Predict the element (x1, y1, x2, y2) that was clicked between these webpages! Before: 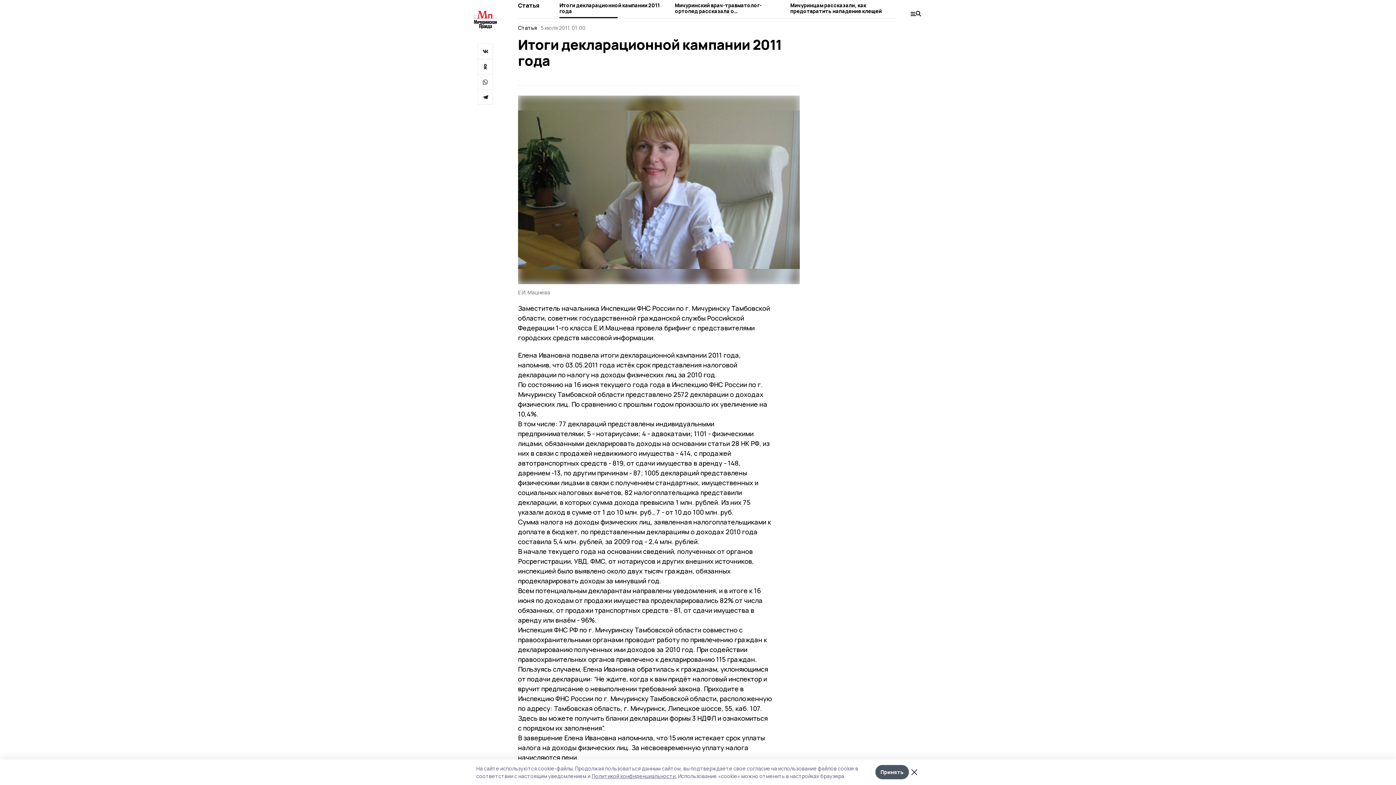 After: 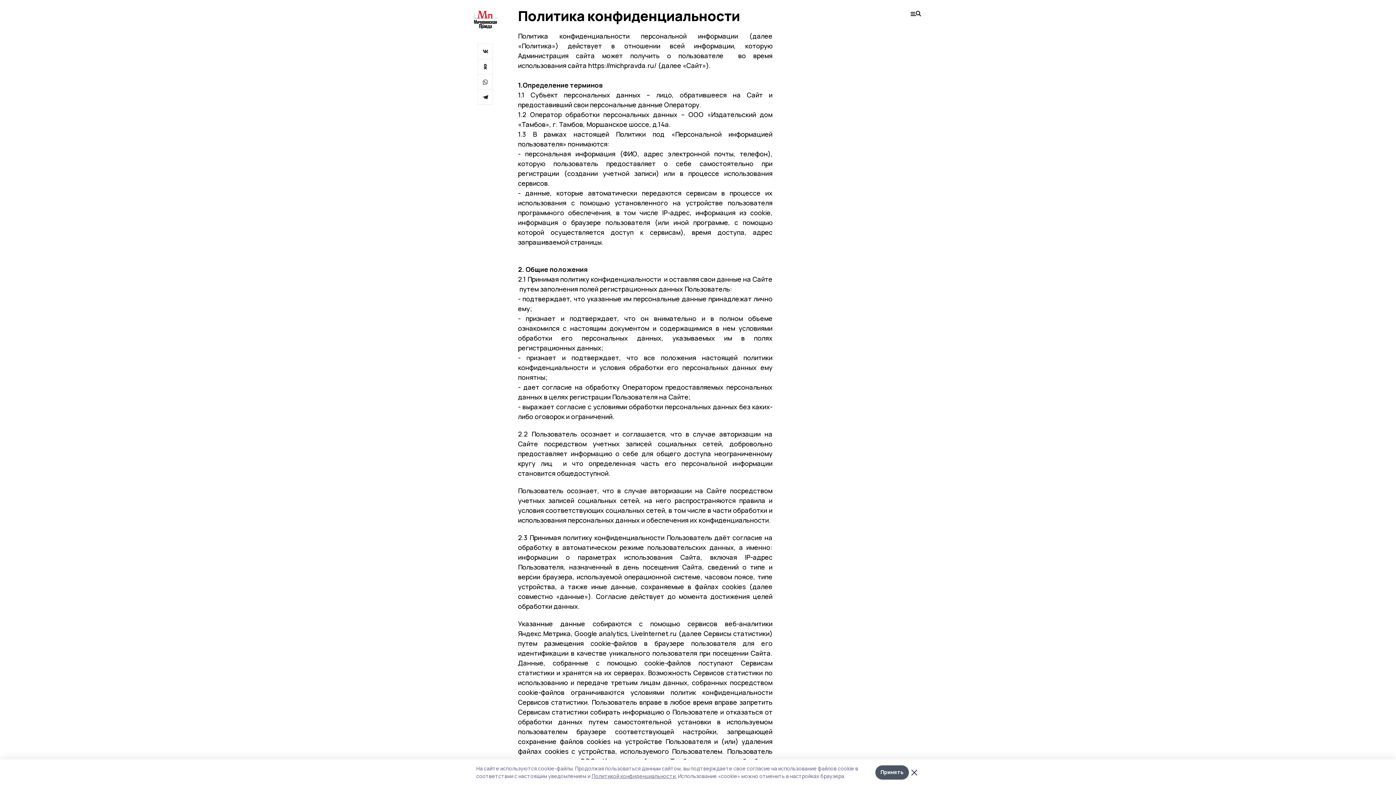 Action: bbox: (591, 773, 676, 780) label: Политикой конфиденциальности.